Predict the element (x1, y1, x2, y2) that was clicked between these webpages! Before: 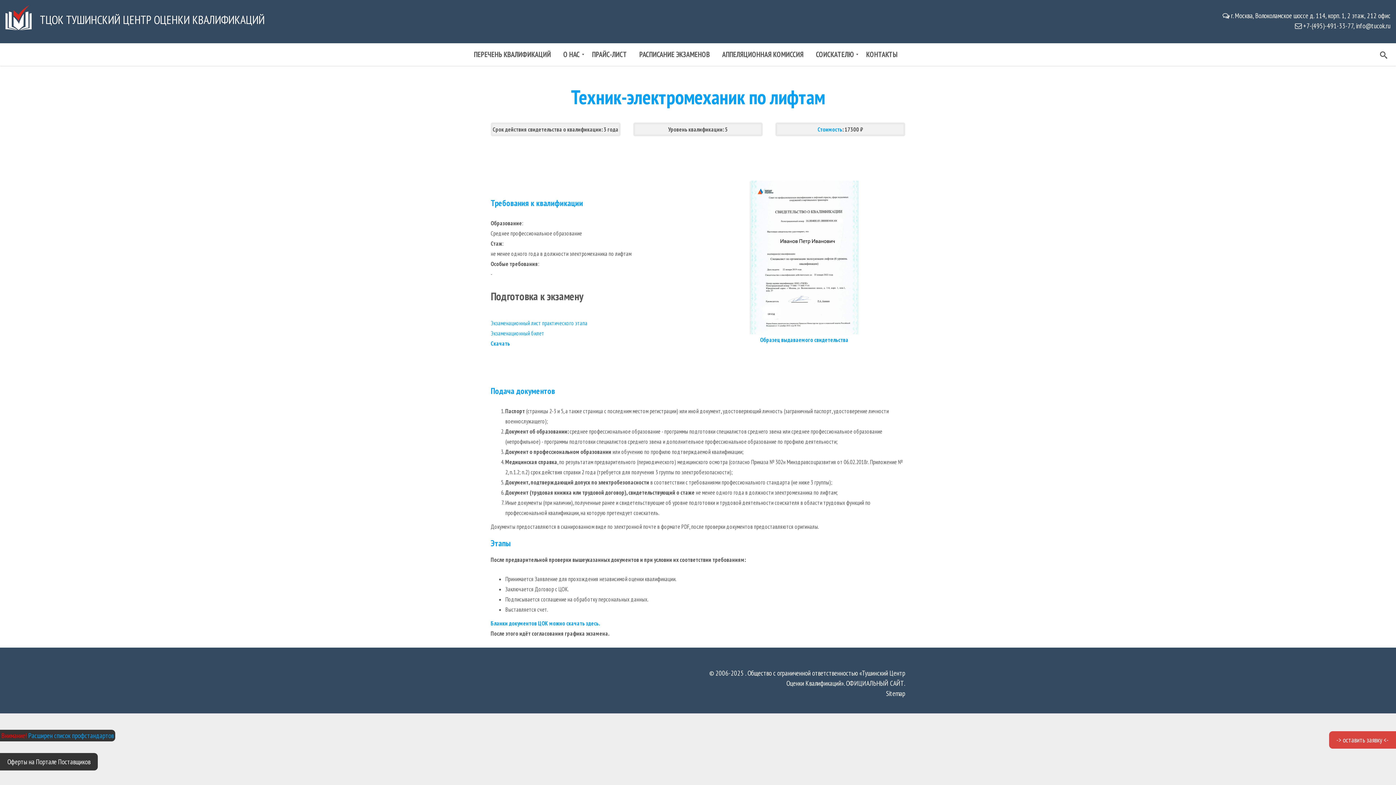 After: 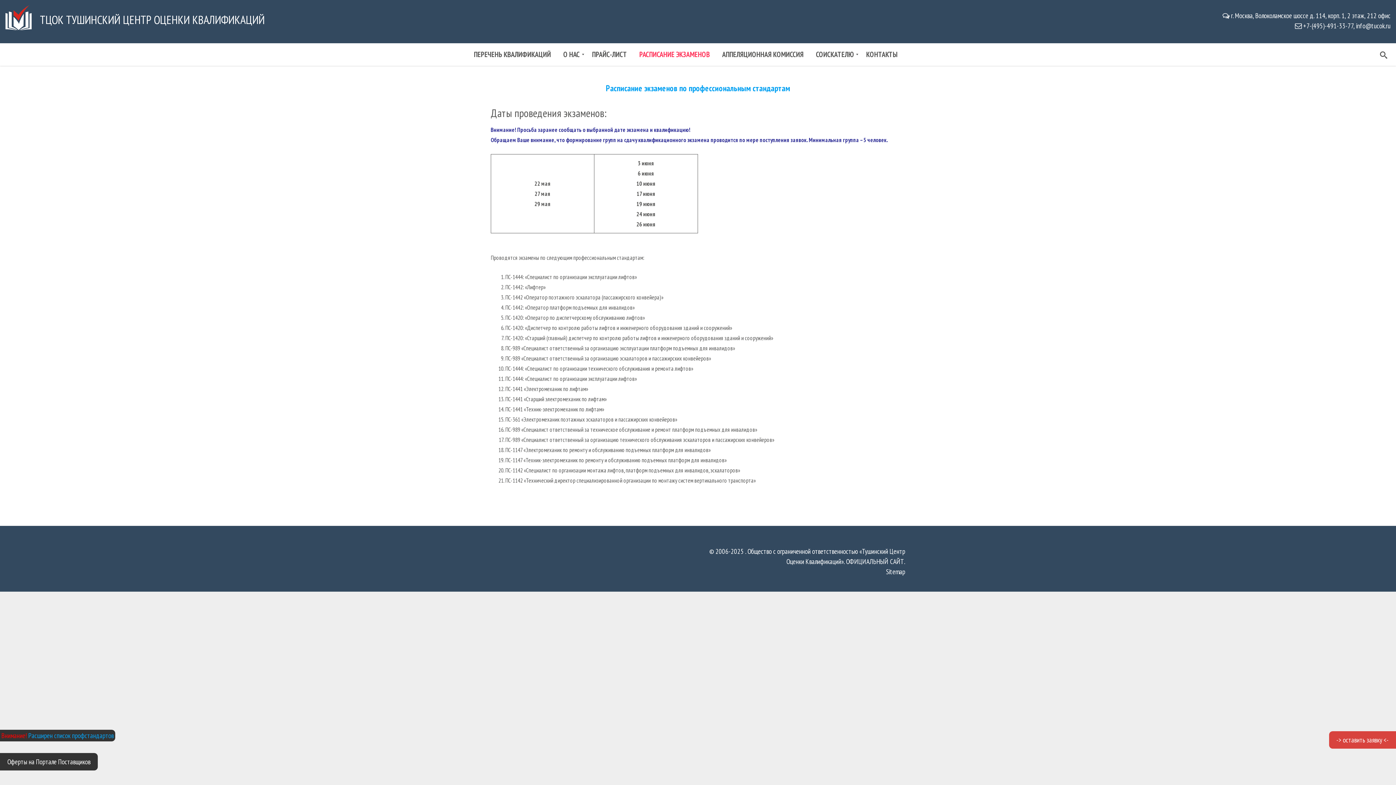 Action: label: РАСПИСАНИЕ ЭКЗАМЕНОВ bbox: (633, 47, 716, 61)